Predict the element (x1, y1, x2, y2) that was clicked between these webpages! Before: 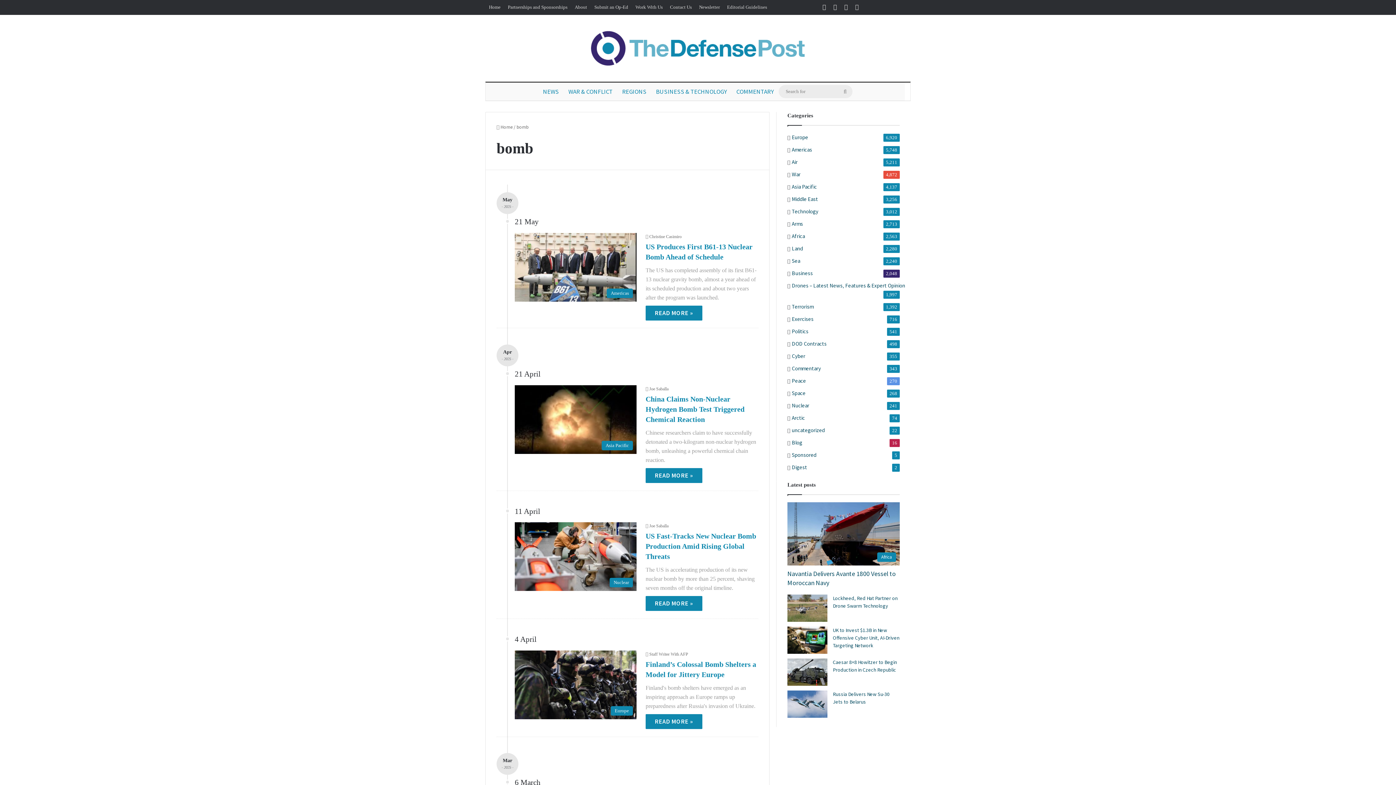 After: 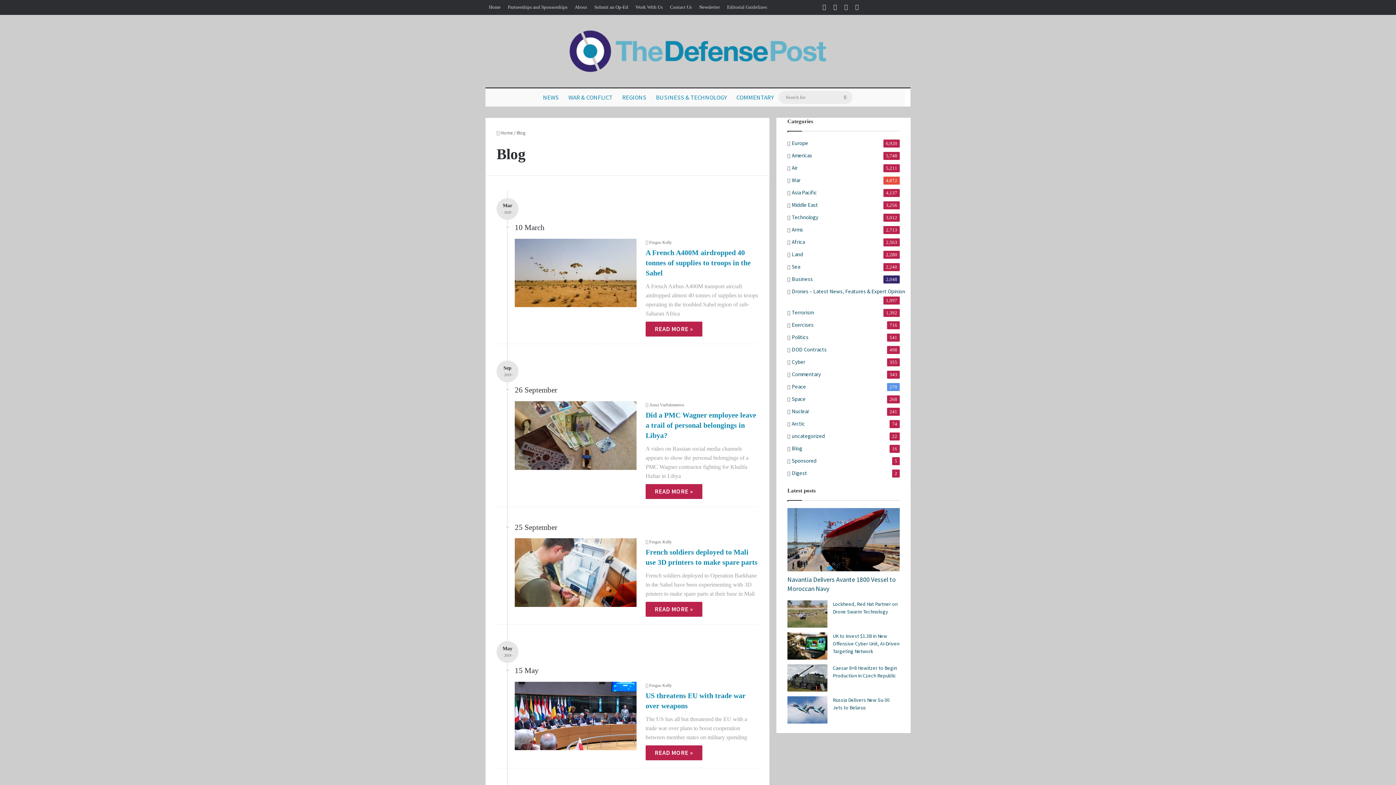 Action: label: Blog bbox: (792, 438, 802, 447)